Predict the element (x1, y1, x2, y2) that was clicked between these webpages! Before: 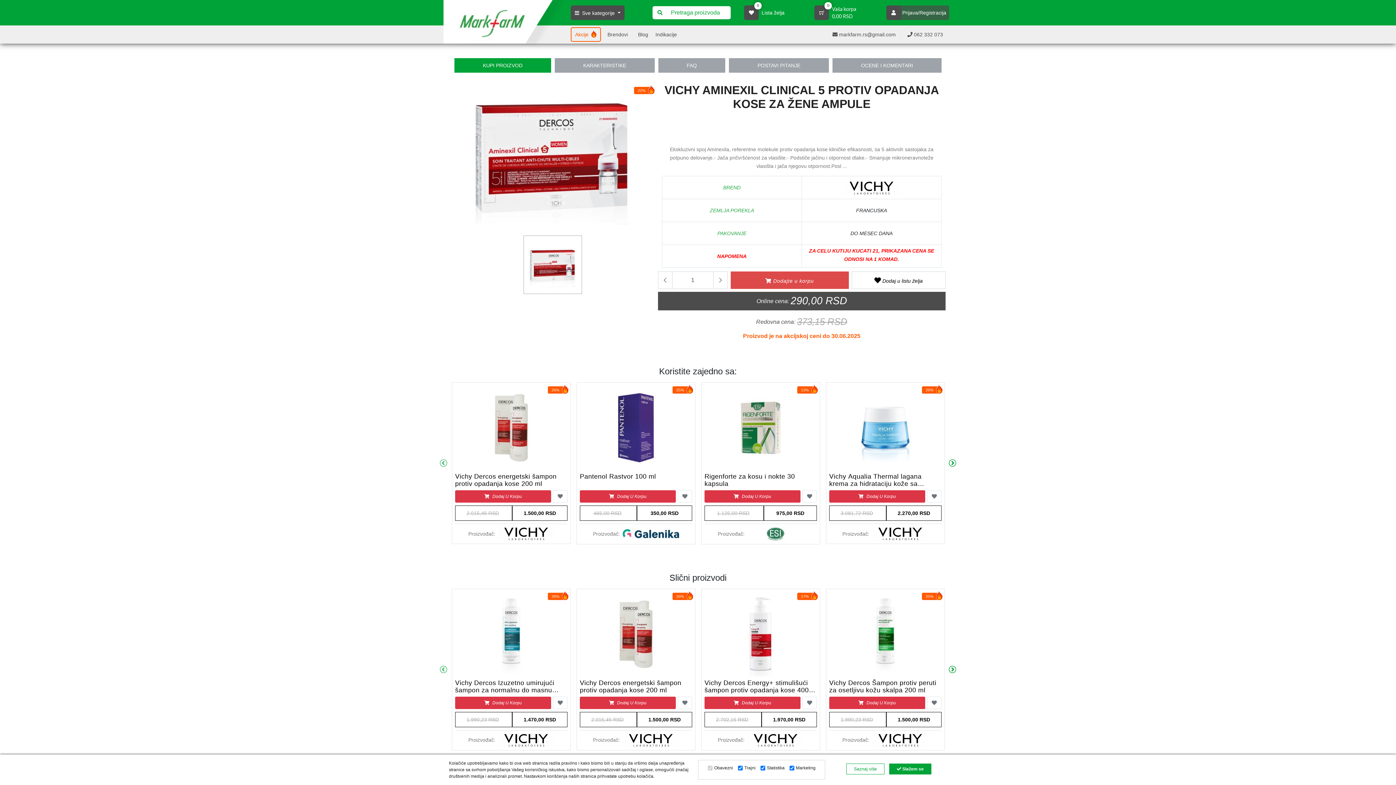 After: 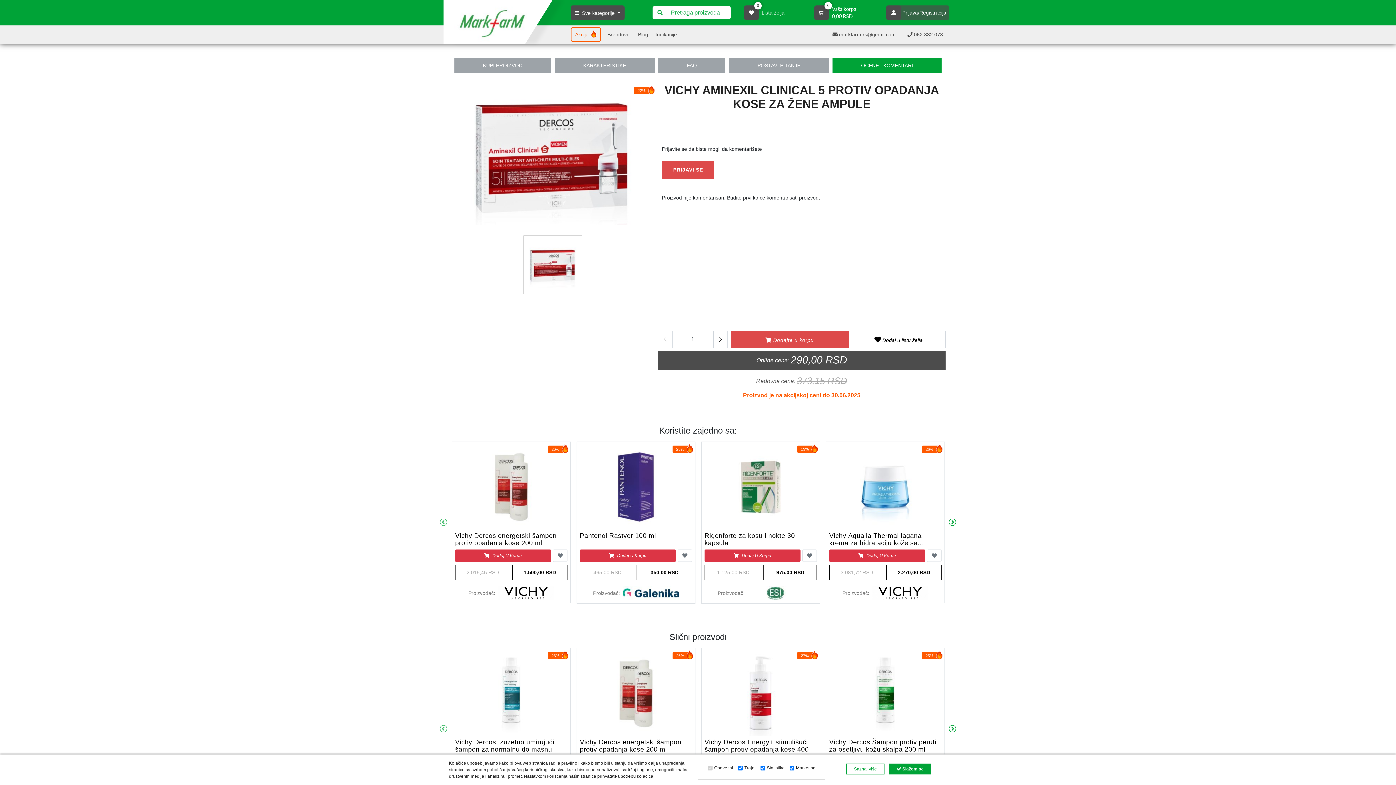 Action: label: OCENE I KOMENTARI bbox: (832, 58, 941, 72)